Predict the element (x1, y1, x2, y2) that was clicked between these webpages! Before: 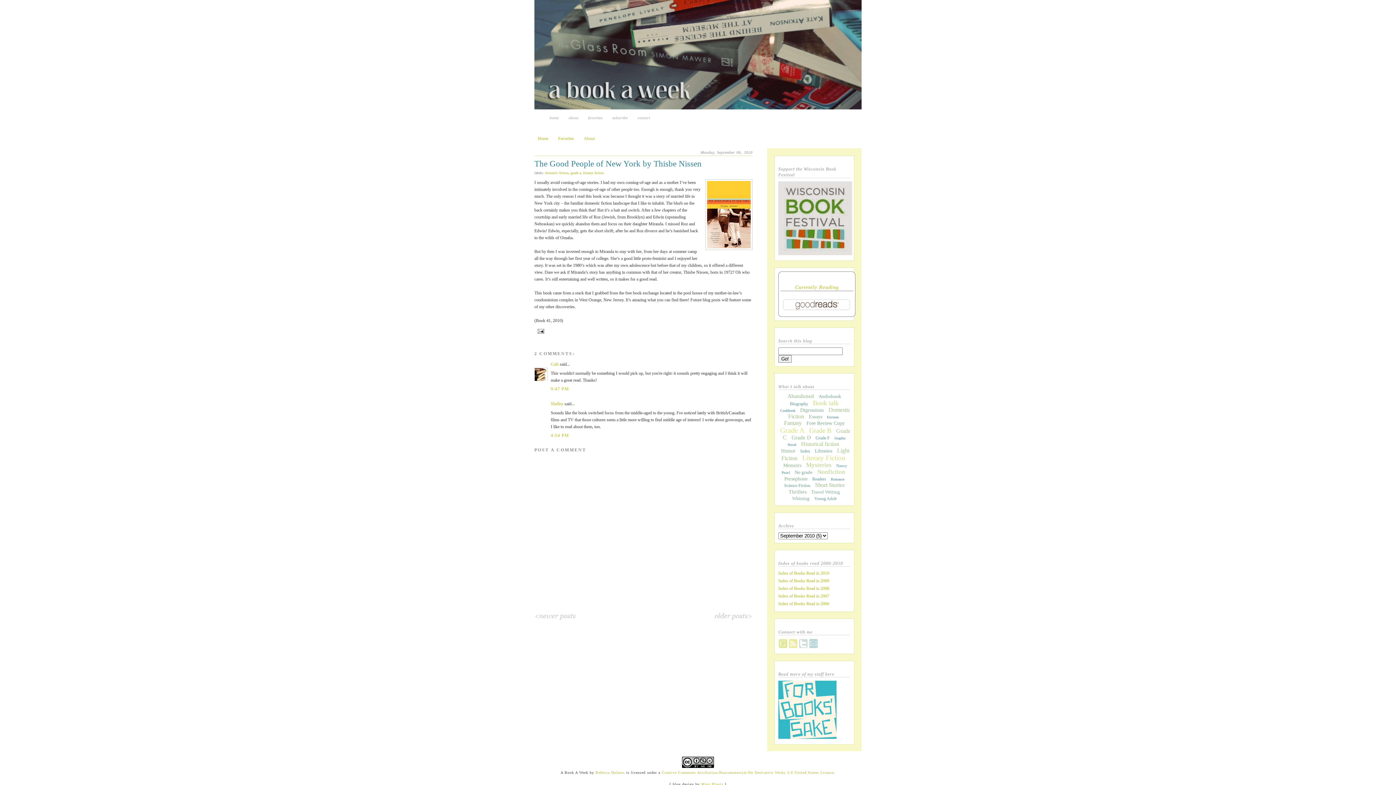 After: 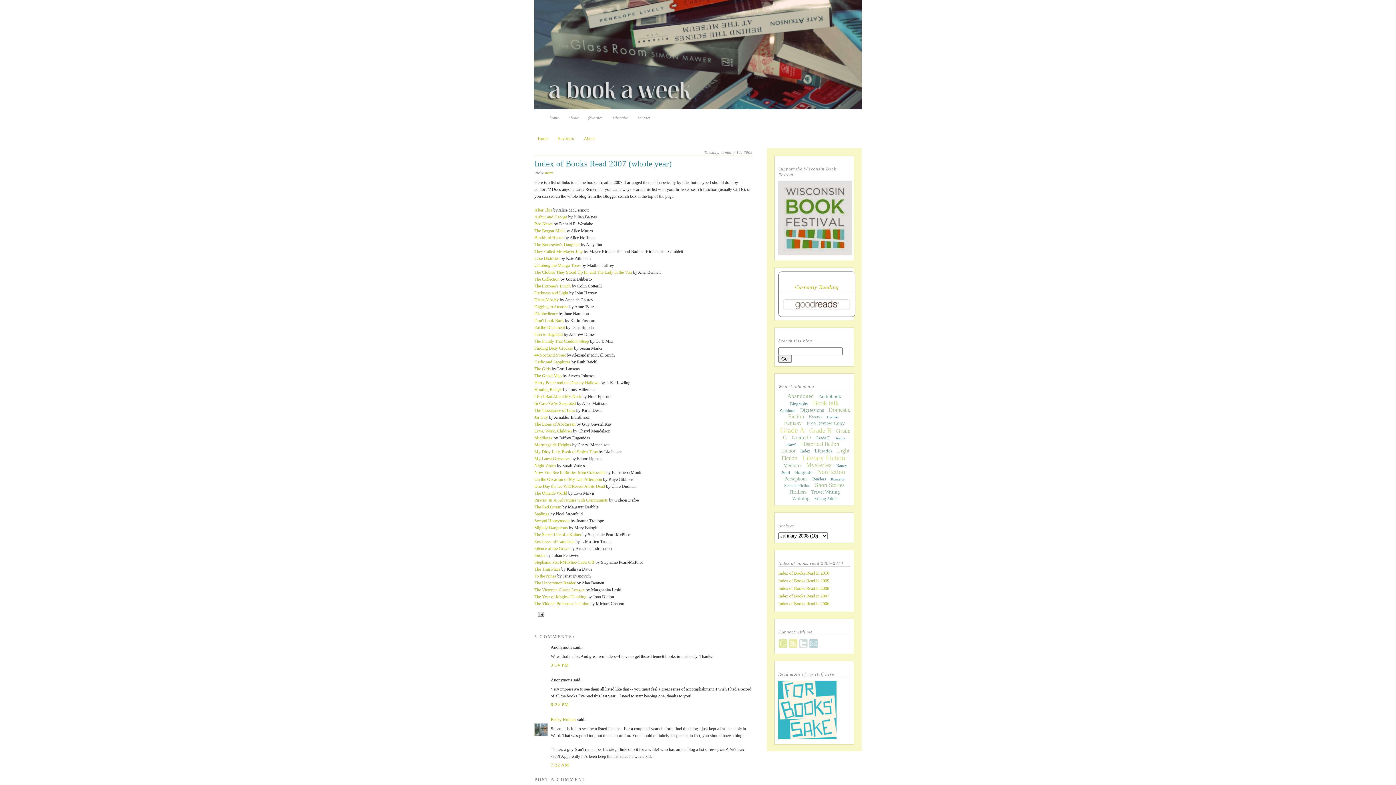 Action: bbox: (778, 593, 829, 598) label: Index of Books Read in 2007